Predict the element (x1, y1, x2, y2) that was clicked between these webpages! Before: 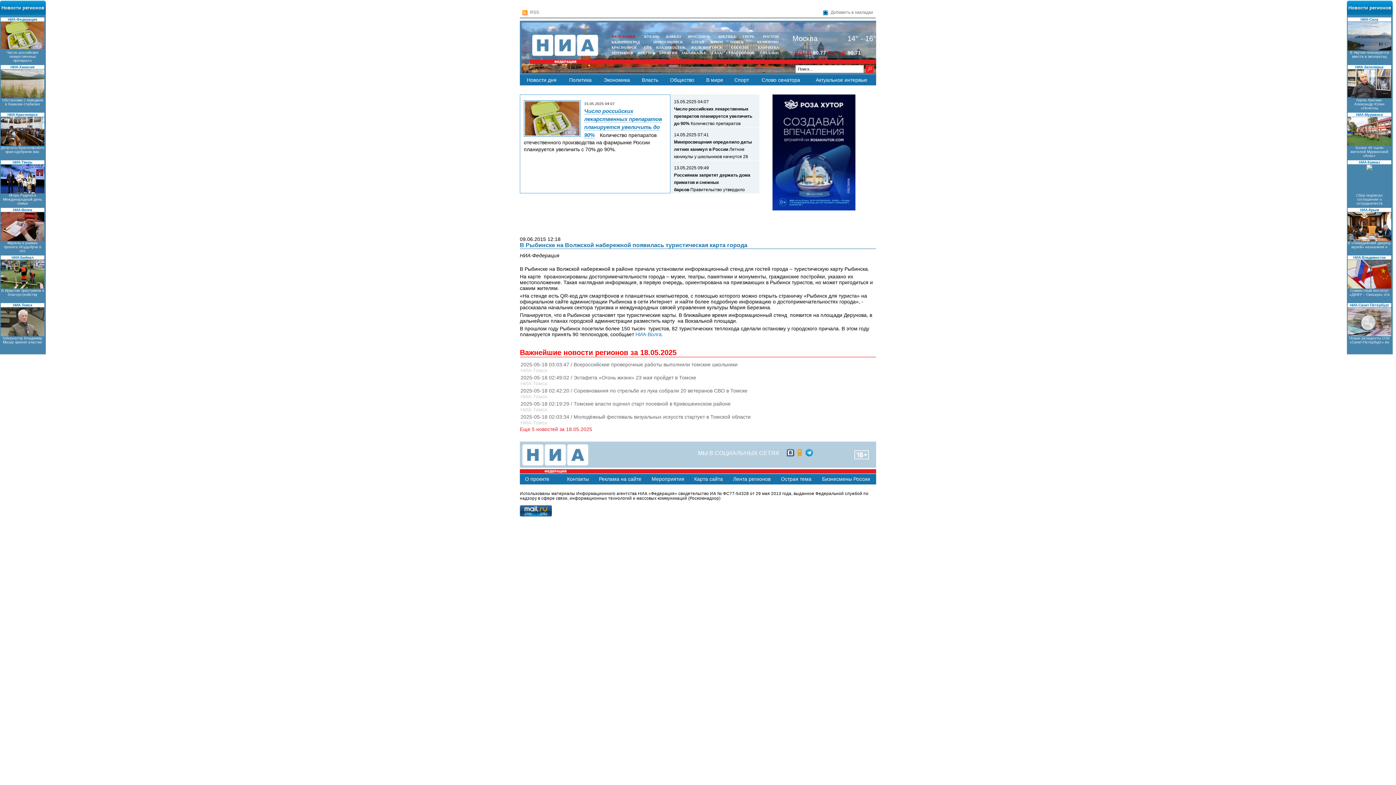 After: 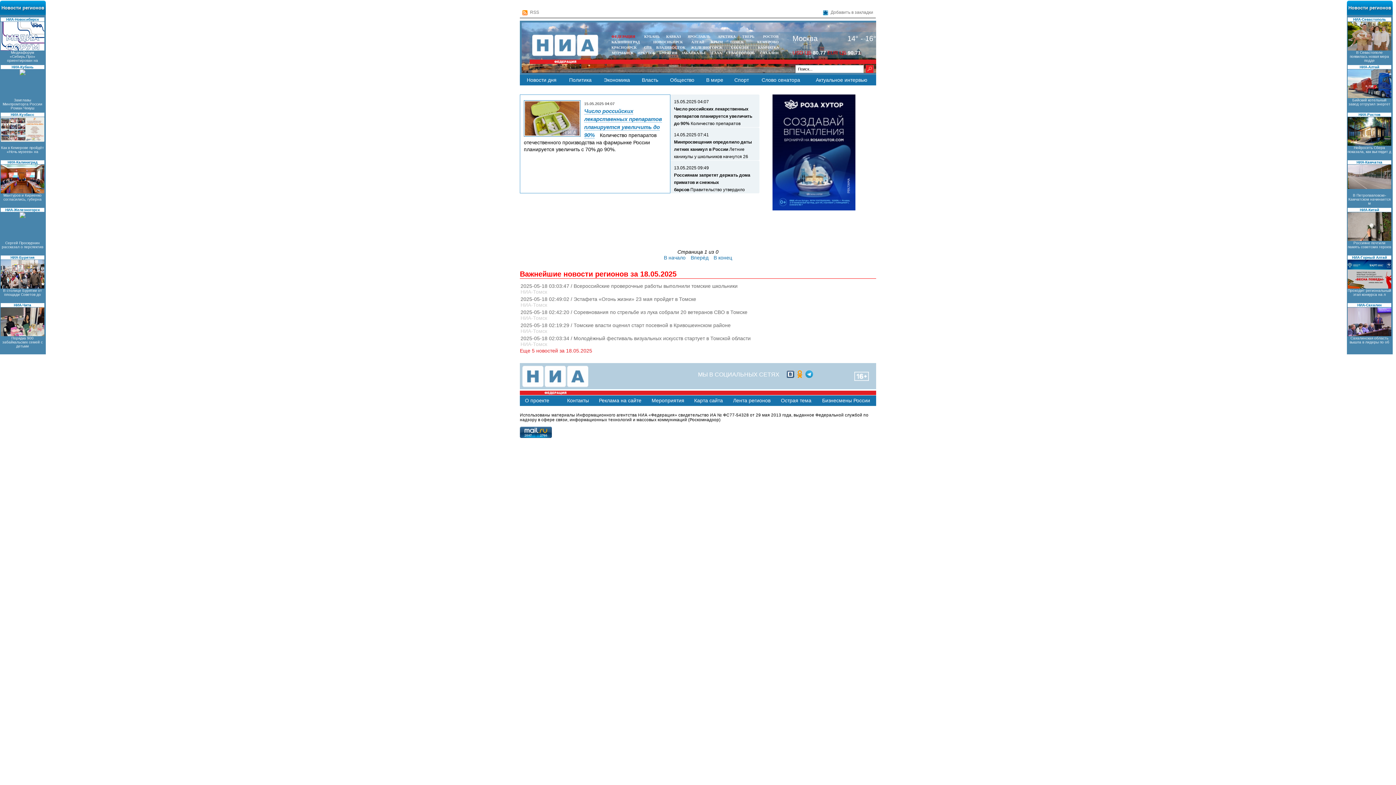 Action: bbox: (650, 476, 685, 482) label: Мероприятия